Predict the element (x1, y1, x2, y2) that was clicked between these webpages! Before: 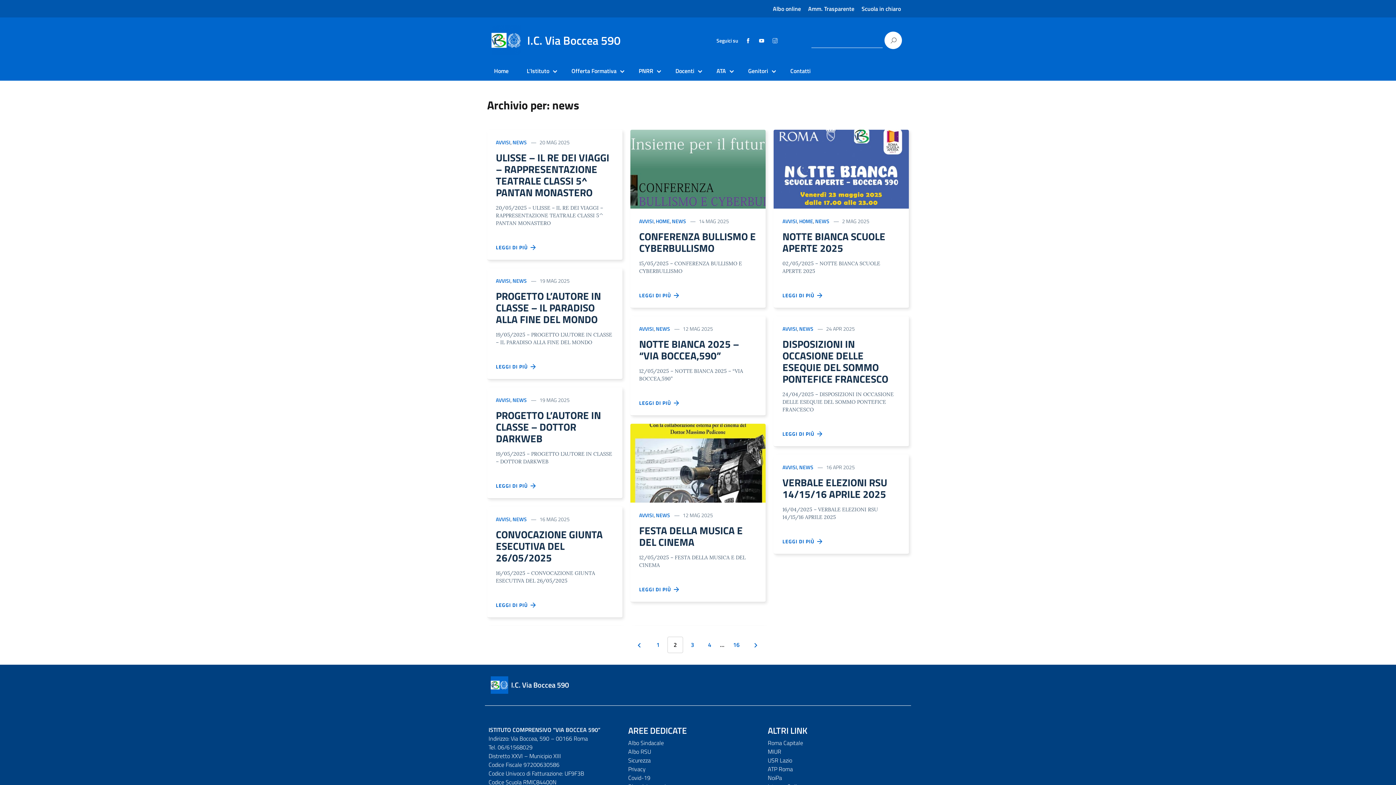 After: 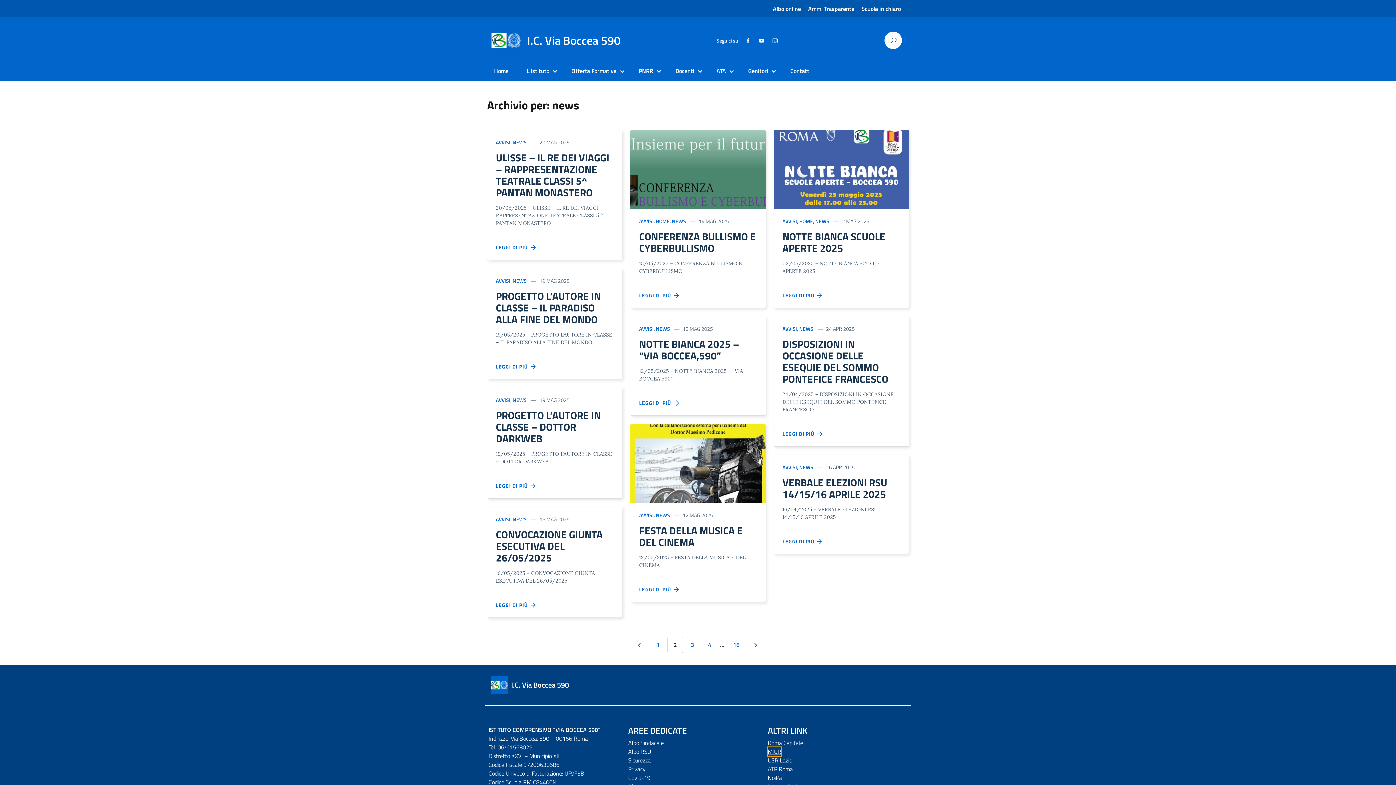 Action: bbox: (768, 747, 781, 756) label: MIUR